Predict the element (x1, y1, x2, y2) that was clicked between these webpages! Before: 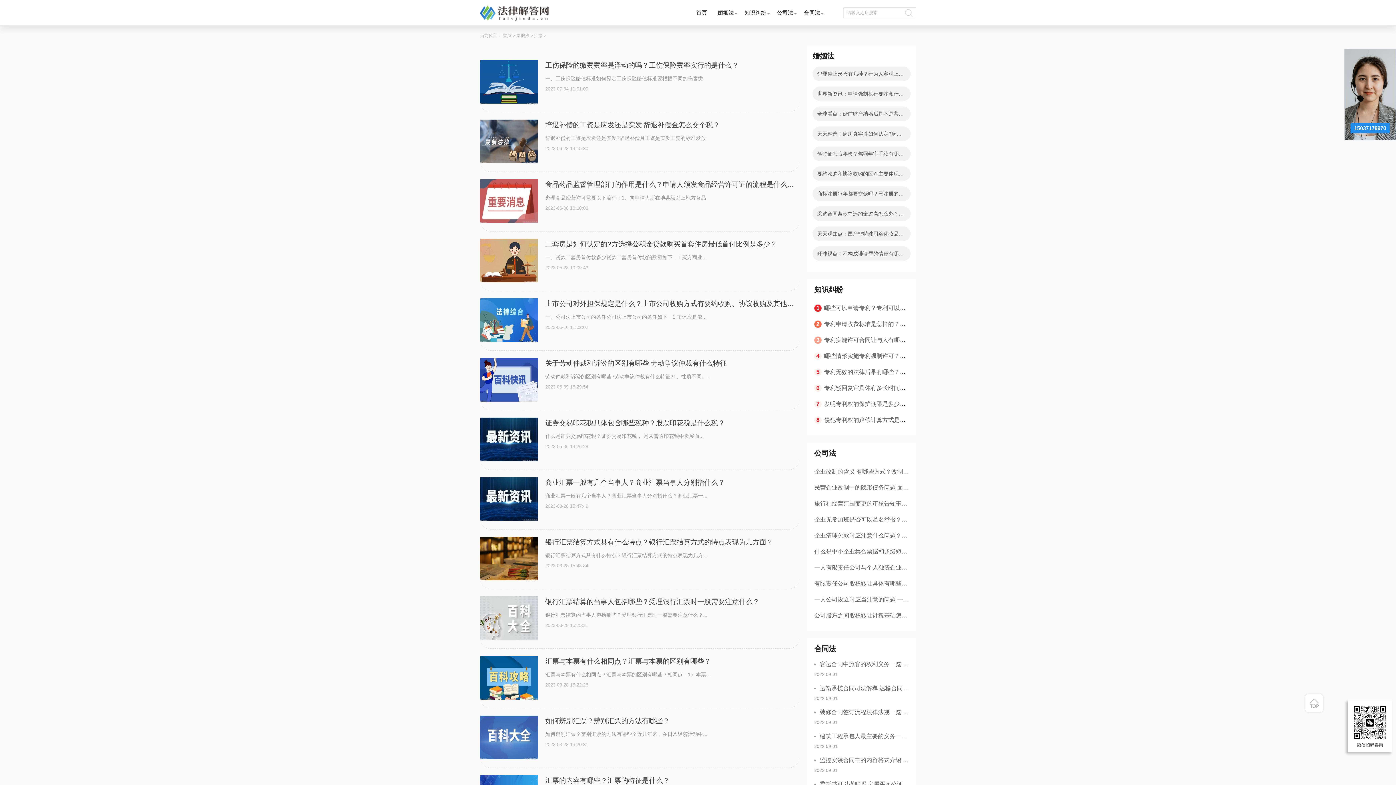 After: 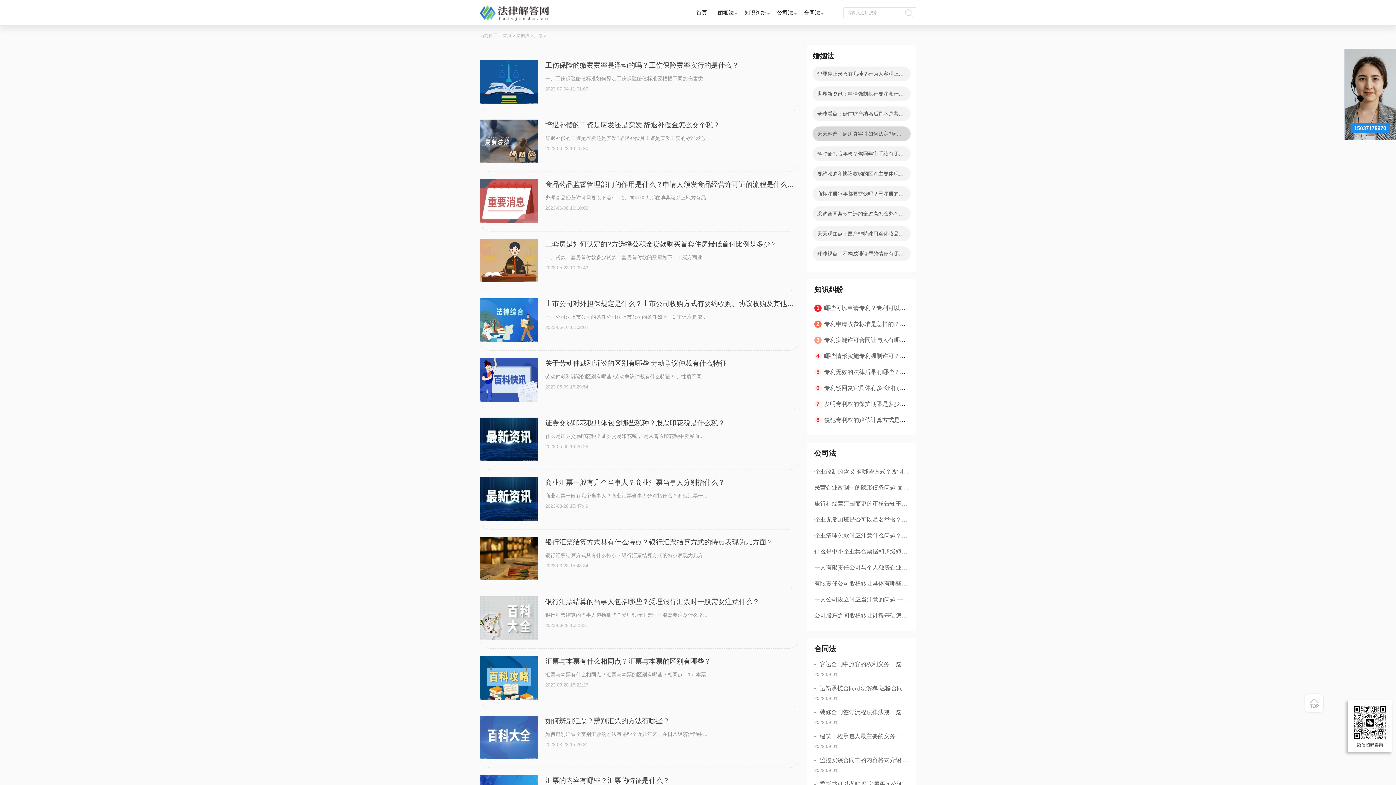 Action: bbox: (812, 126, 910, 141) label: 天天精选！病历真实性如何认定?病历书写规范是怎样的？